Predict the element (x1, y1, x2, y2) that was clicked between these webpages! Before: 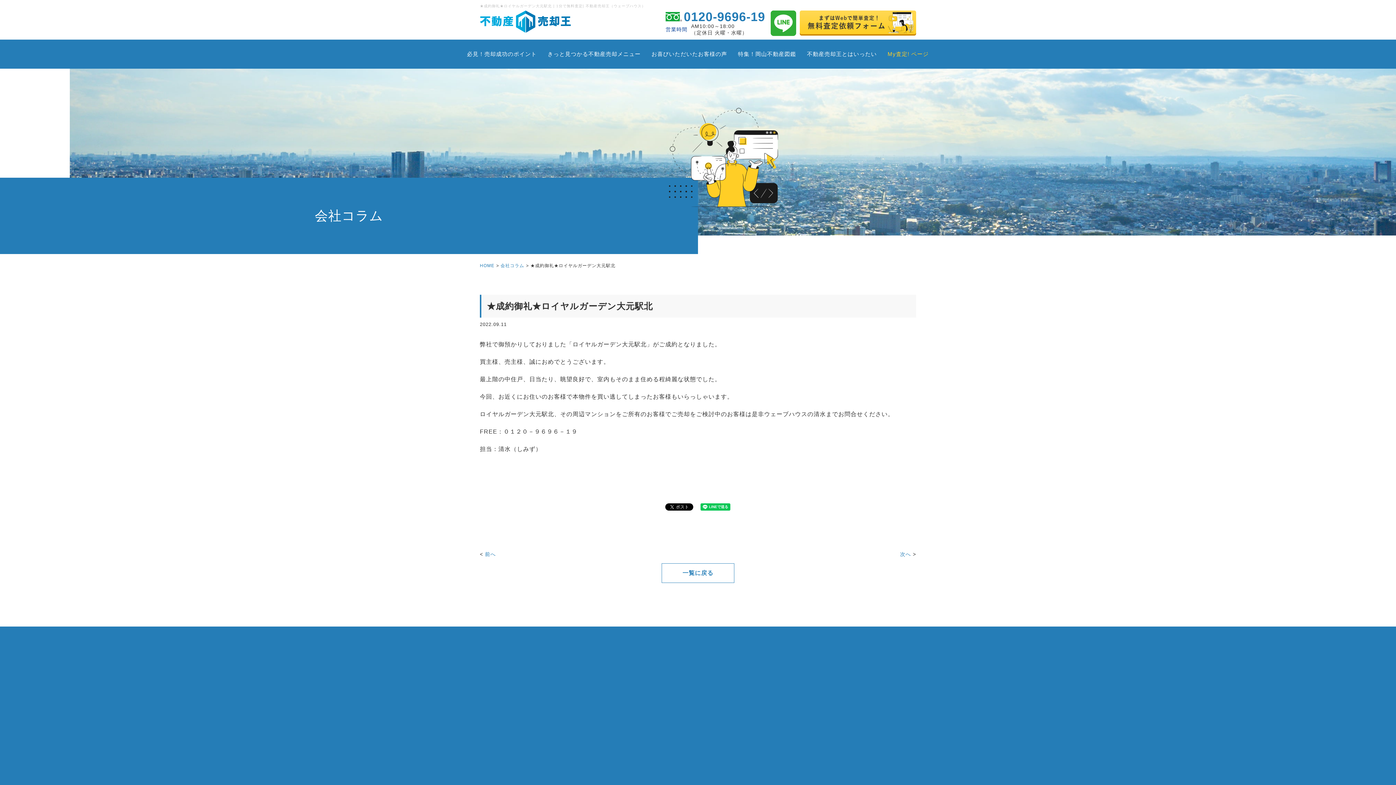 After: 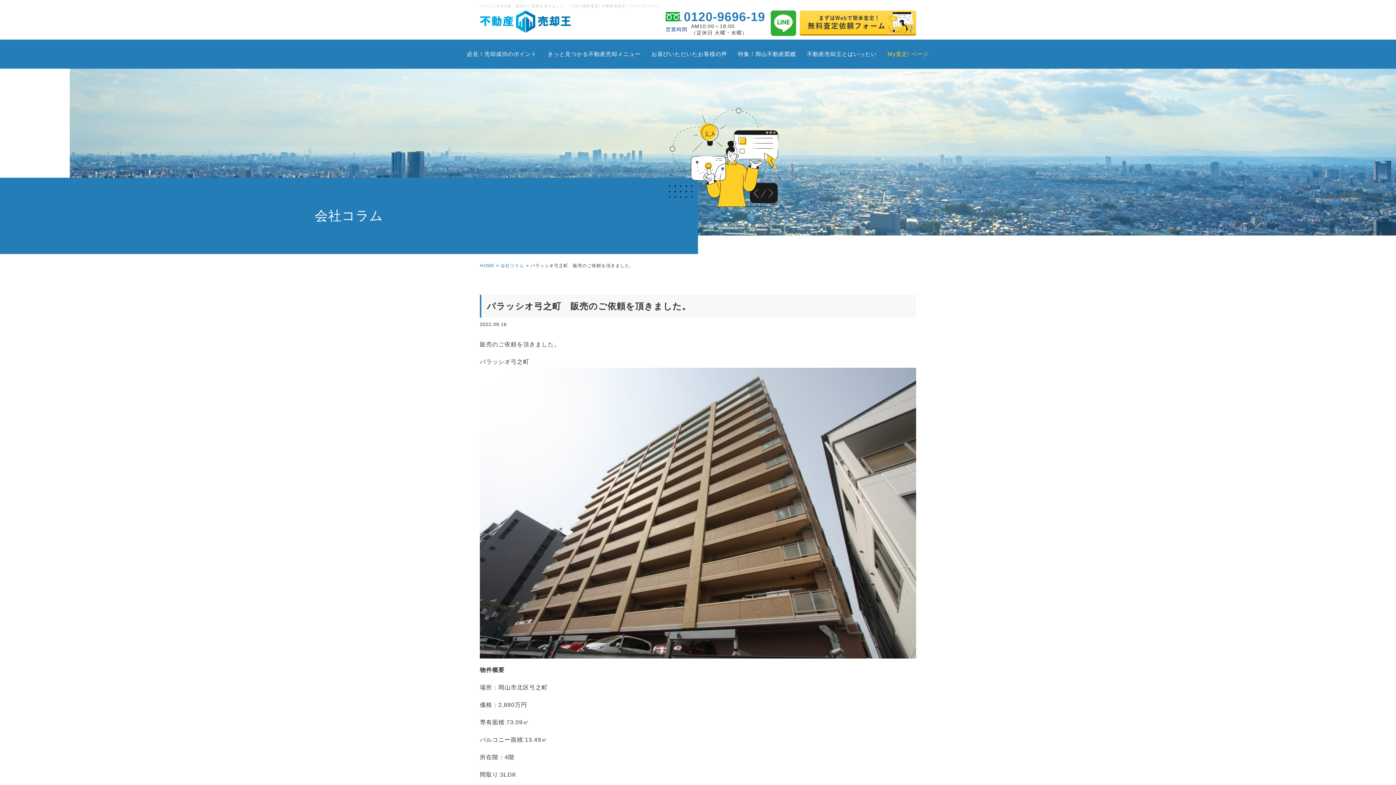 Action: bbox: (900, 551, 911, 557) label: 次へ